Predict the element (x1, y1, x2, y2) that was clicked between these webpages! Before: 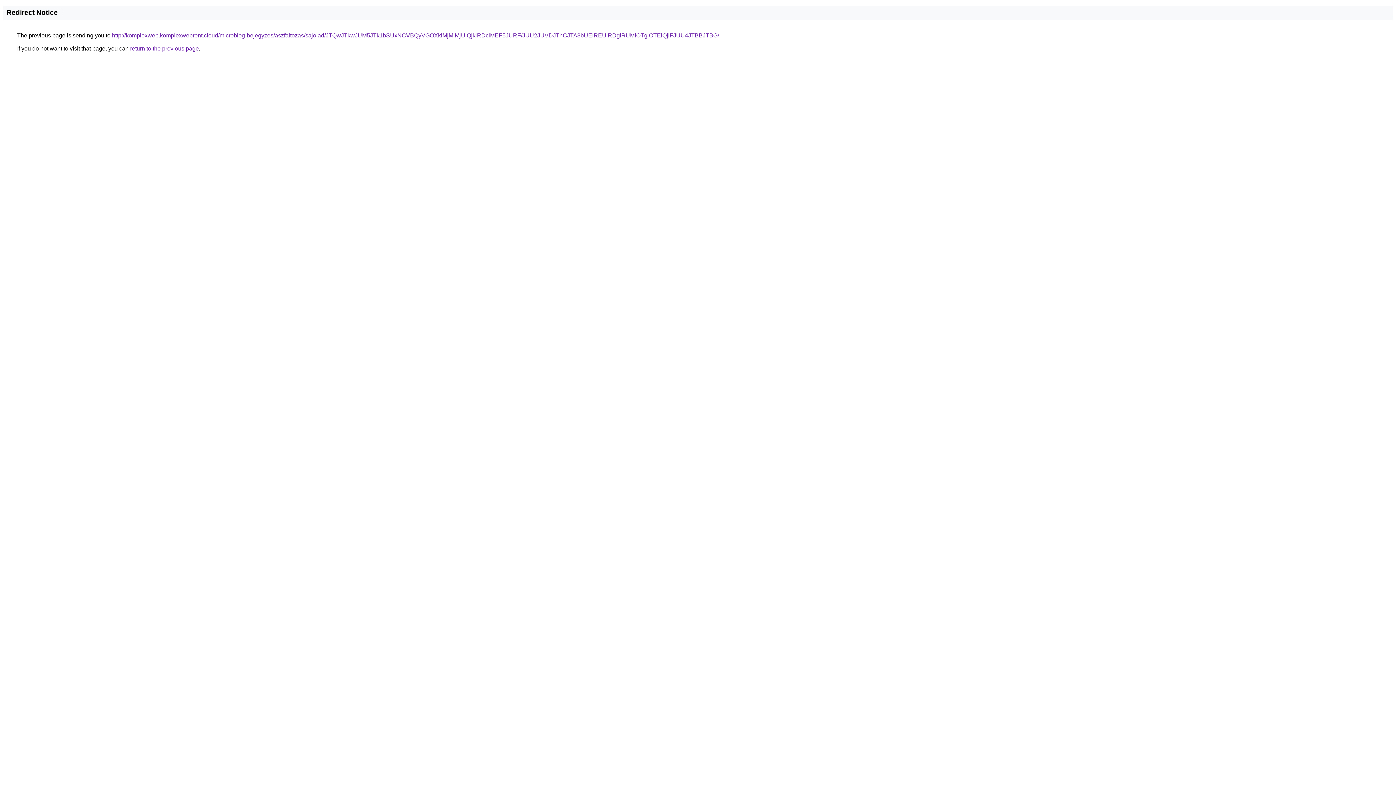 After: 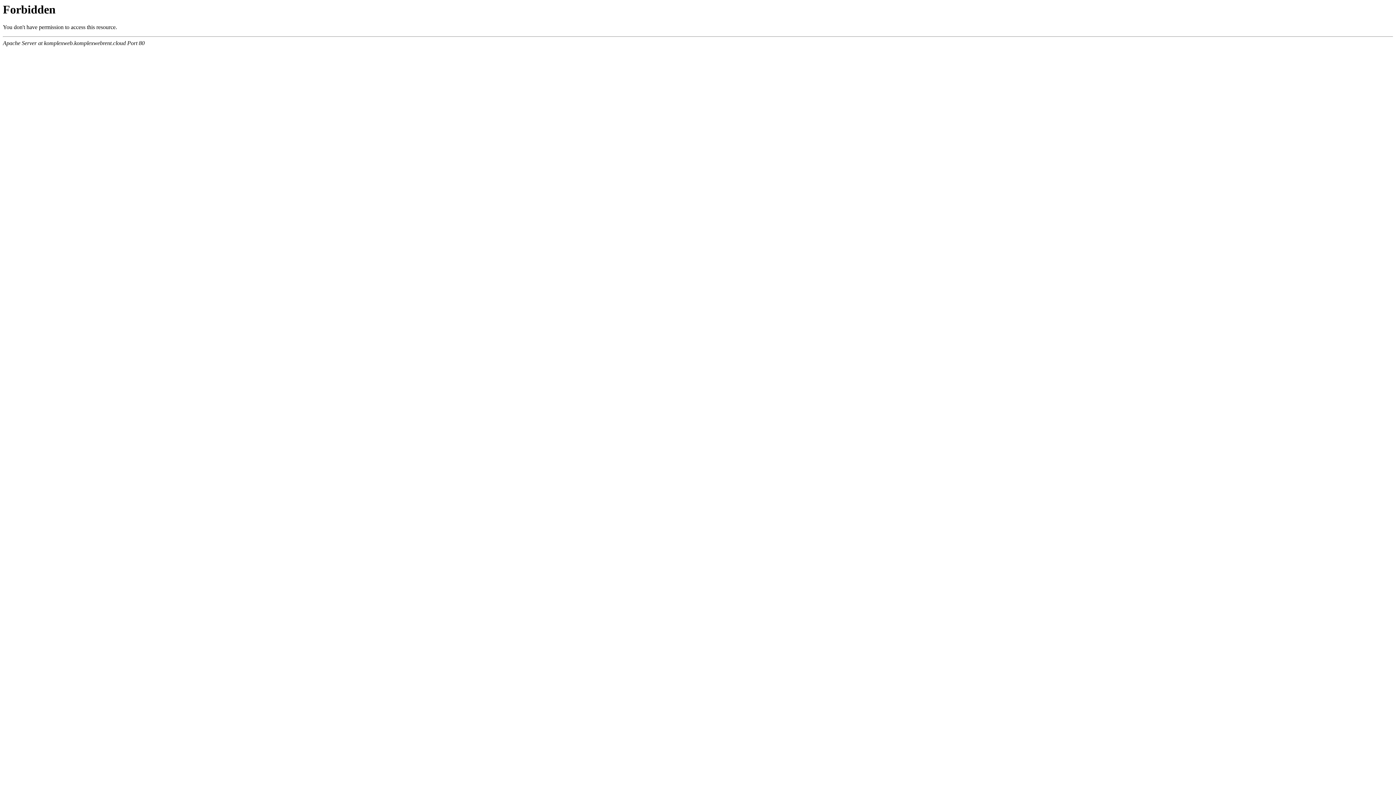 Action: bbox: (112, 32, 719, 38) label: http://komplexweb.komplexwebrent.cloud/microblog-bejegyzes/aszfaltozas/sajolad/JTQwJTkwJUM5JTk1bSUxNCVBQyVGOXklMjMlMjUlQjklRDclMEF5JURF/JUU2JUVDJThCJTA3bUElREUlRDglRUMlOTglOTElQjlFJUU4JTBBJTBG/